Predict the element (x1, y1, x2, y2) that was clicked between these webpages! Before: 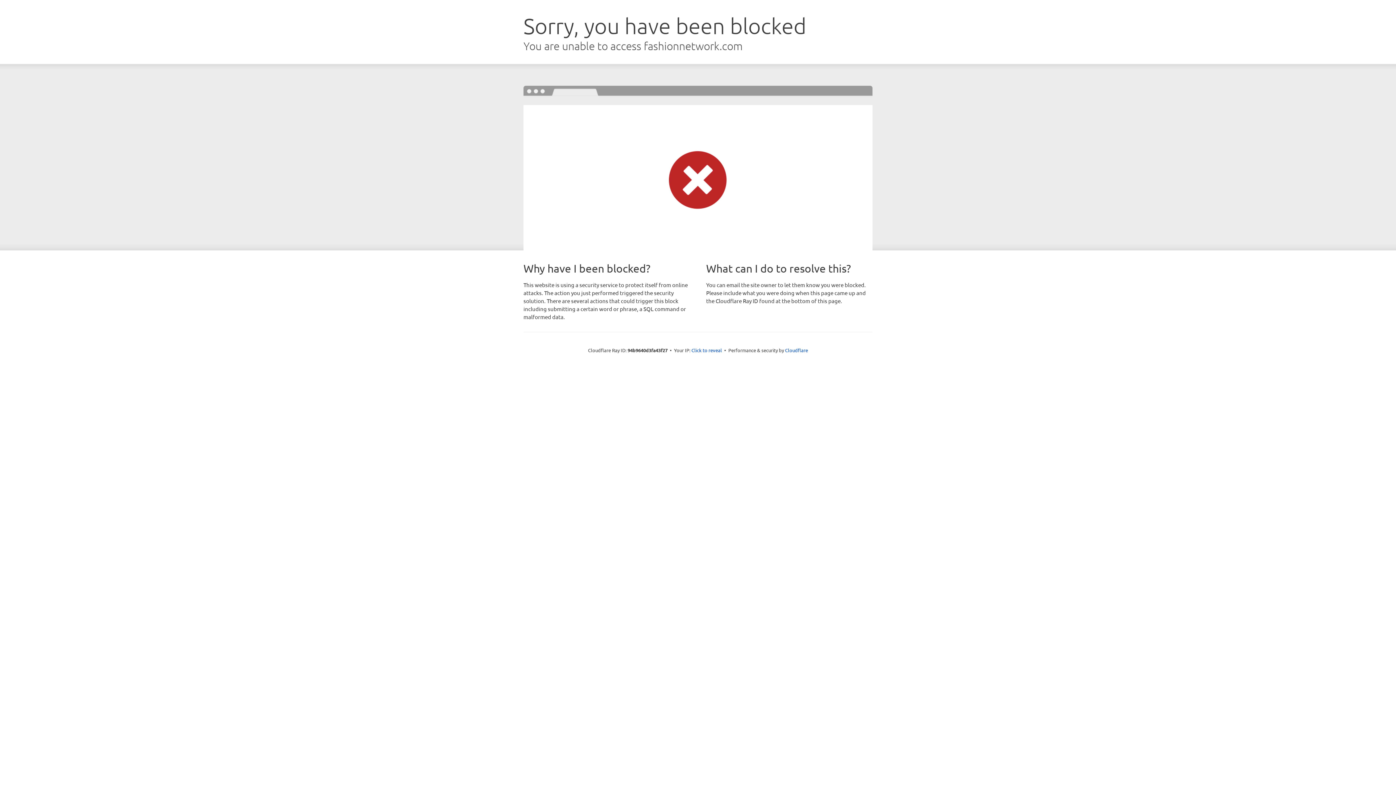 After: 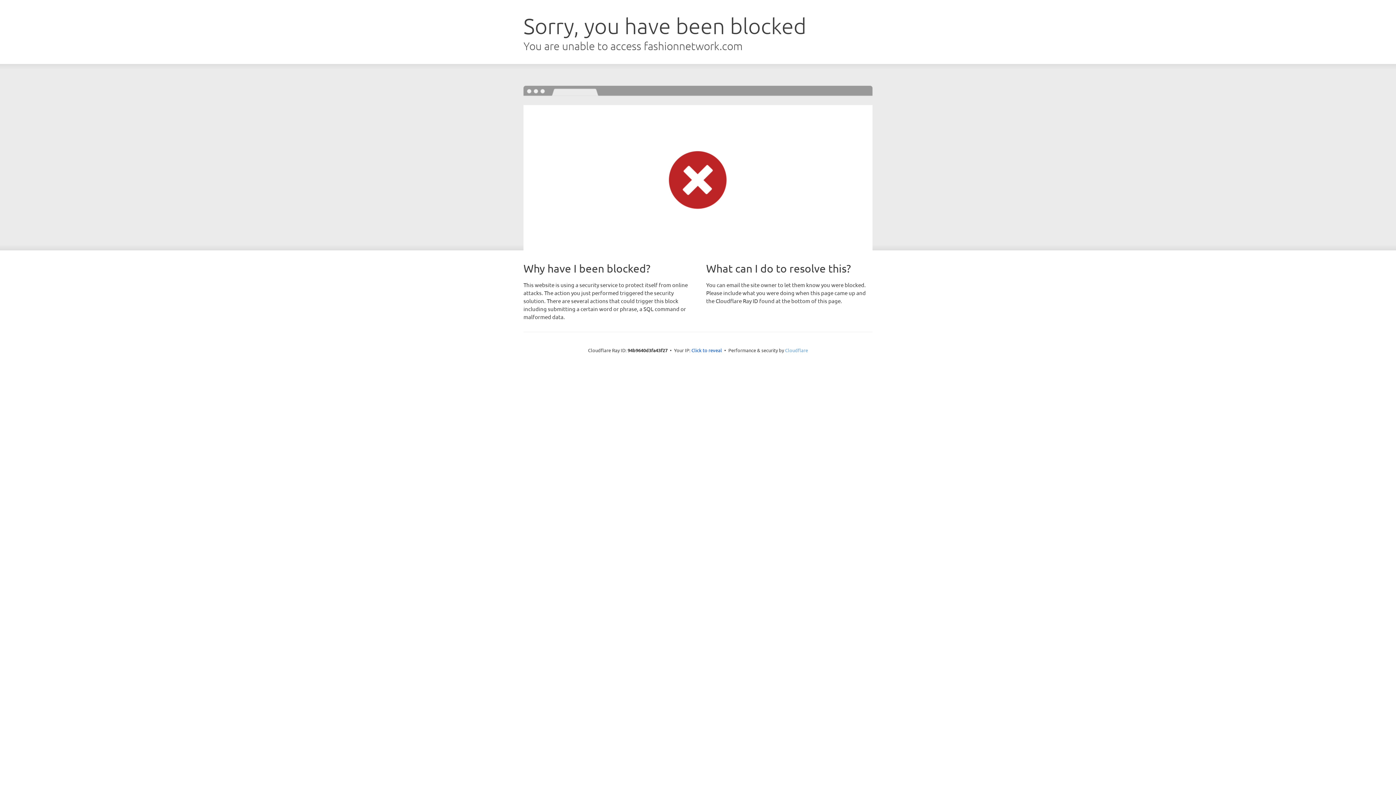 Action: bbox: (785, 347, 808, 353) label: Cloudflare